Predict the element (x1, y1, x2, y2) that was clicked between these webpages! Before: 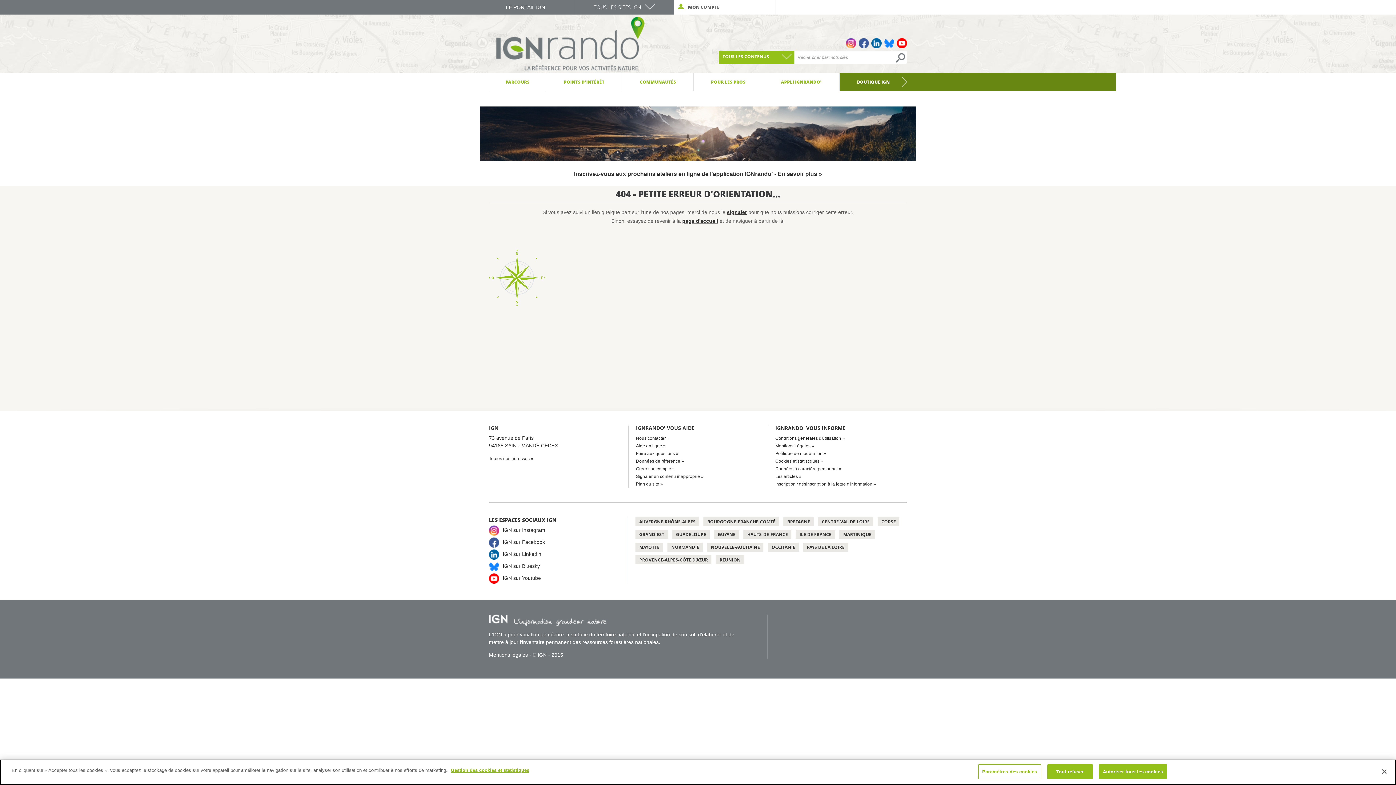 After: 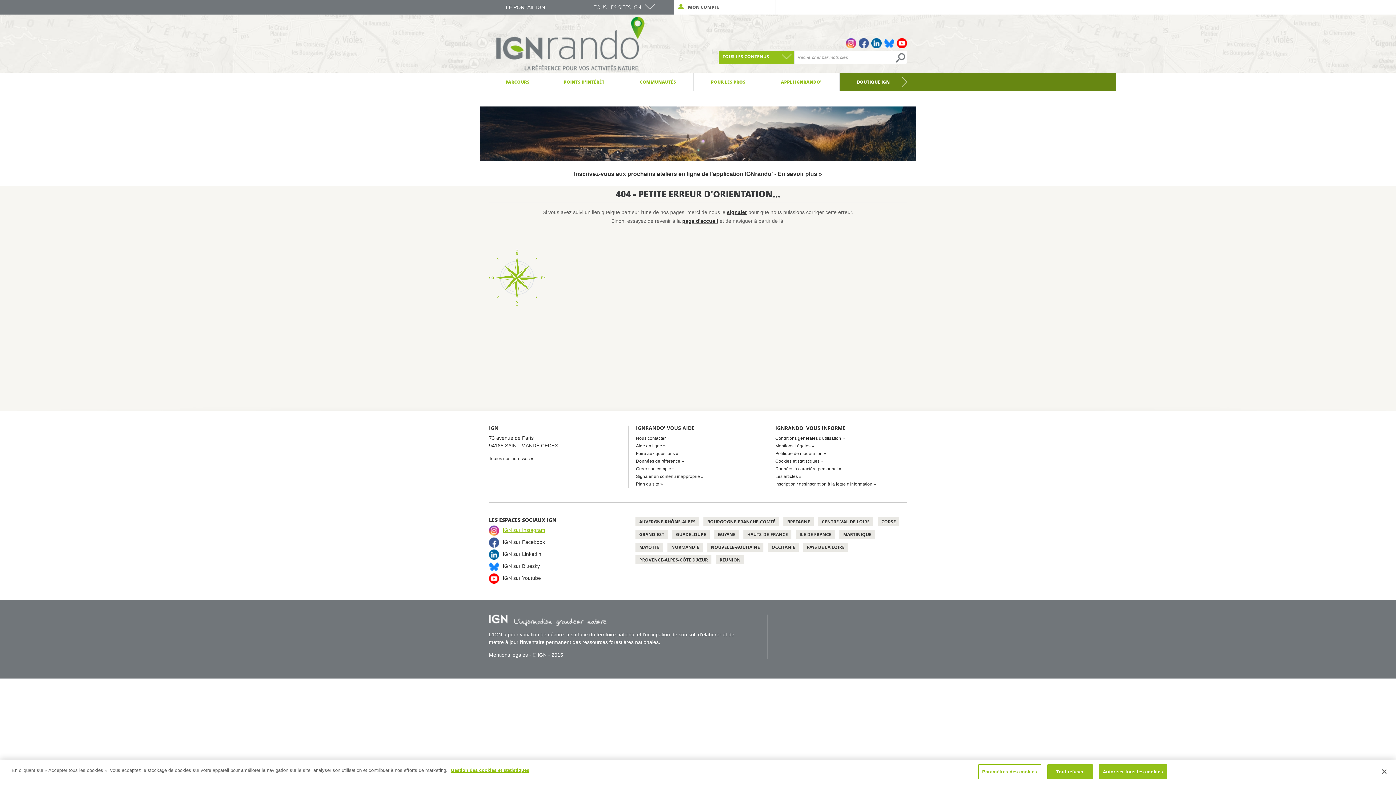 Action: bbox: (502, 527, 545, 533) label: IGN sur Instagram